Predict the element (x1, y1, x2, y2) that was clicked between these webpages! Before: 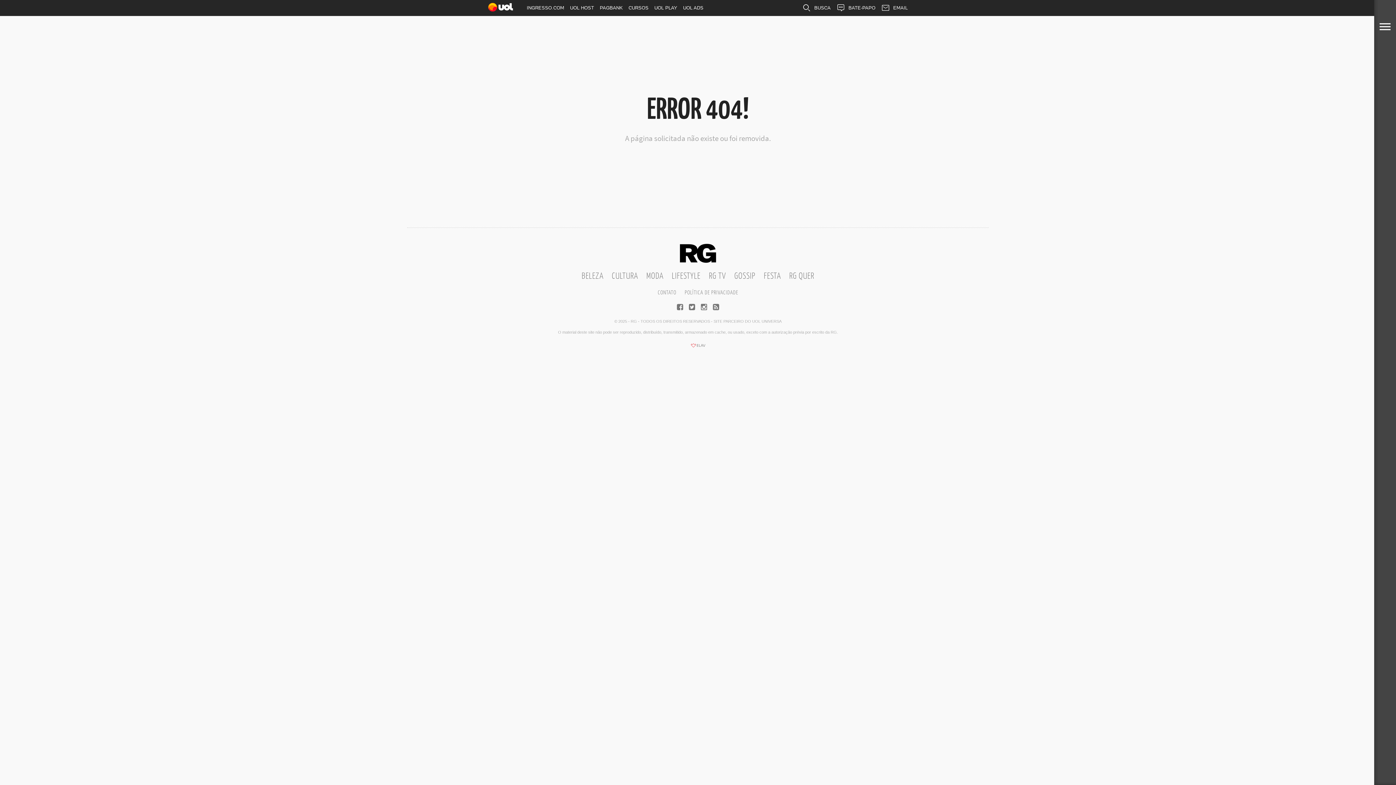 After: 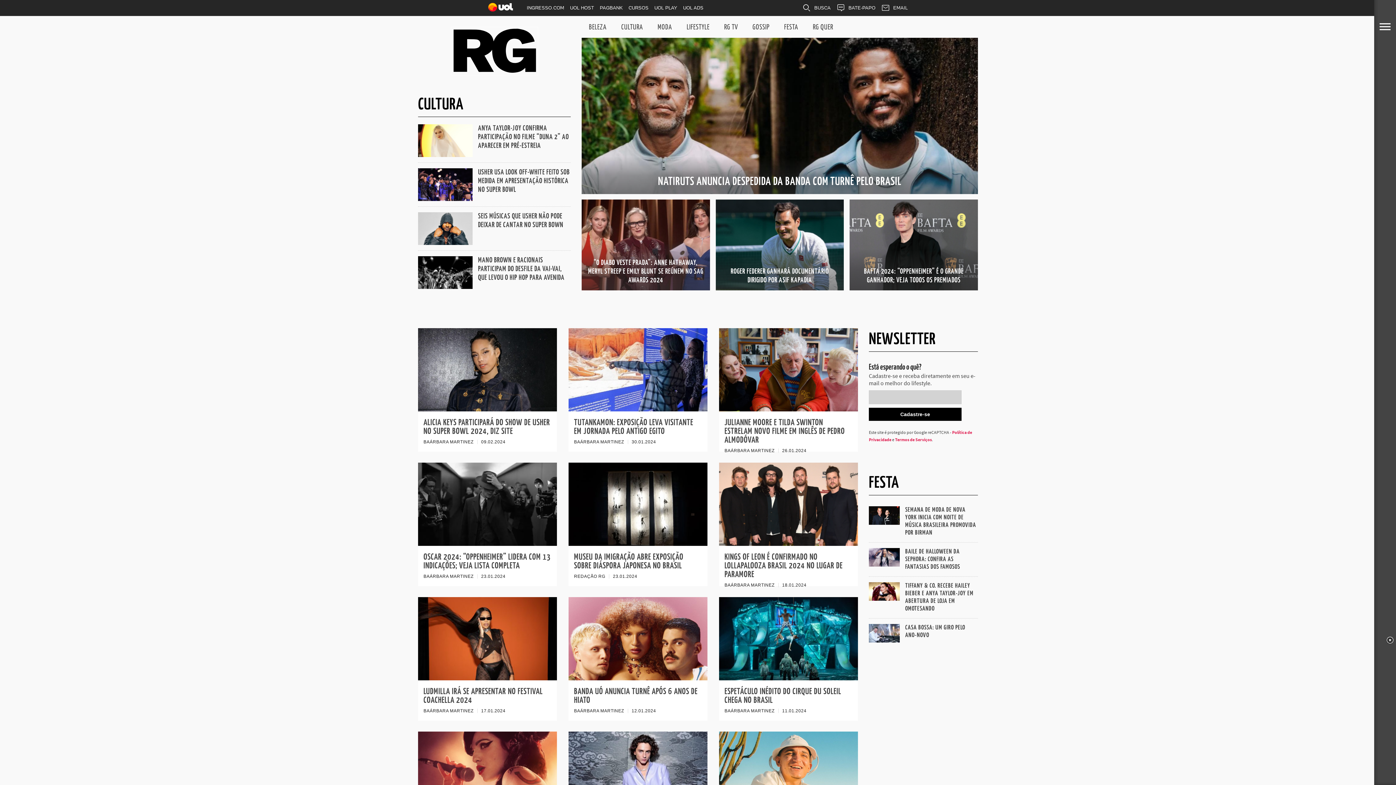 Action: bbox: (612, 272, 638, 280) label: CULTURA